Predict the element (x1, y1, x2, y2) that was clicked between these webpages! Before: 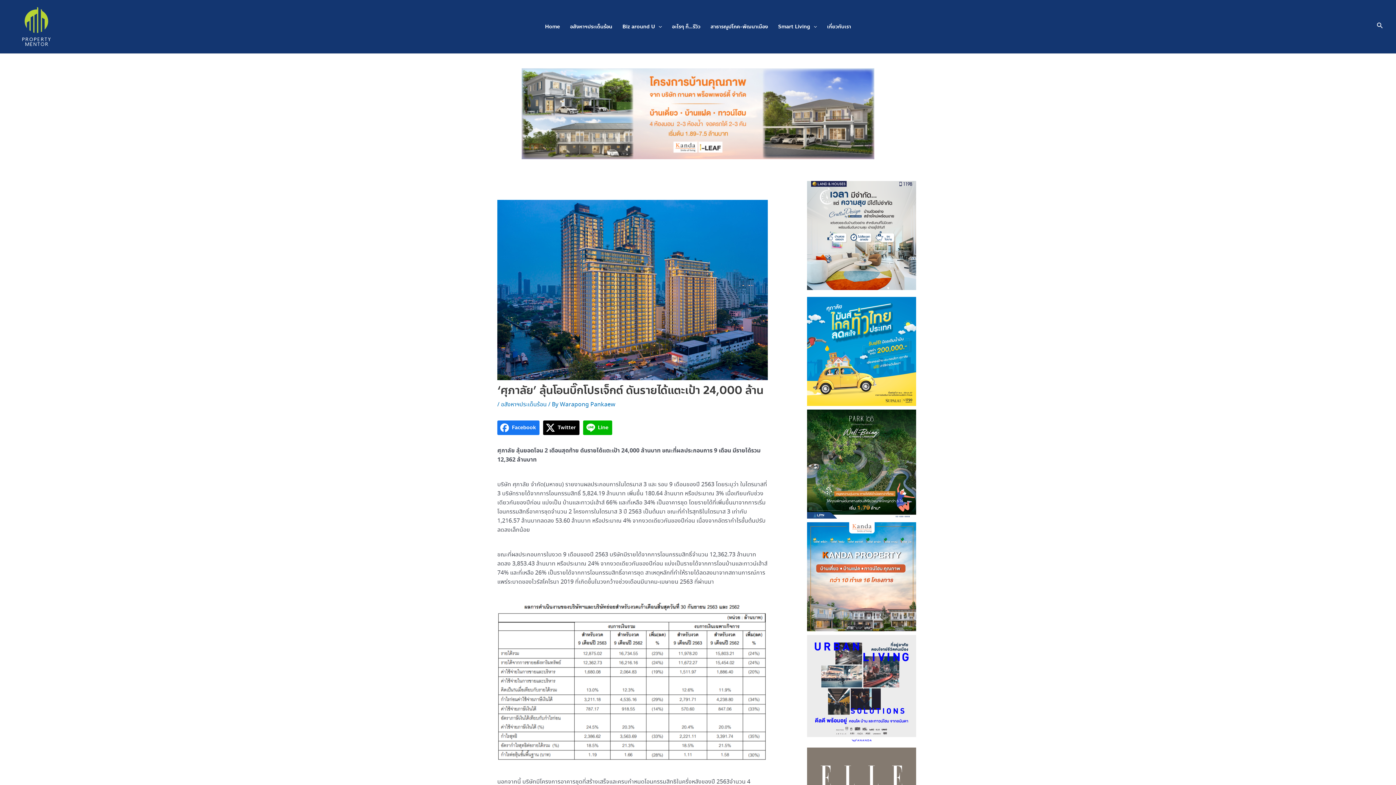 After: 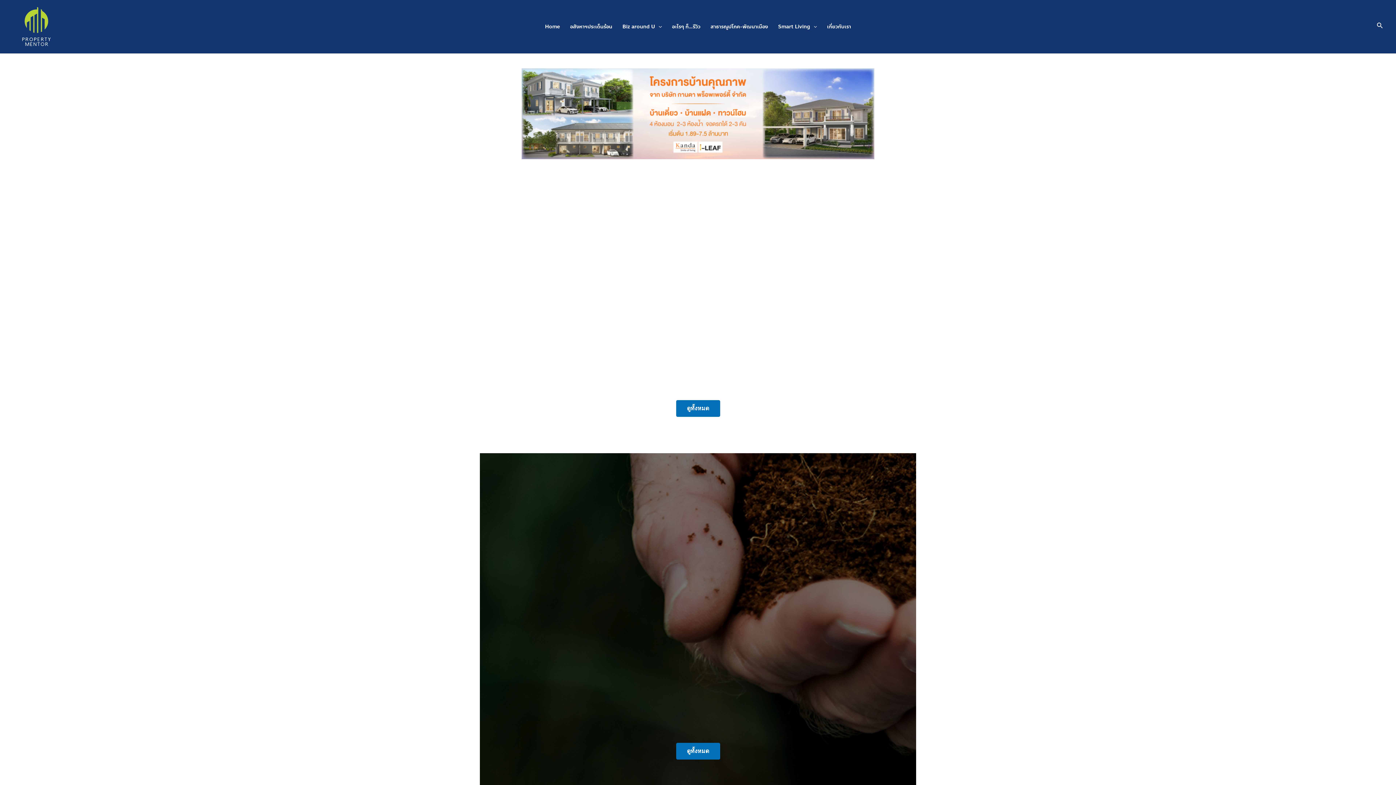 Action: bbox: (773, 10, 822, 43) label: Smart Living